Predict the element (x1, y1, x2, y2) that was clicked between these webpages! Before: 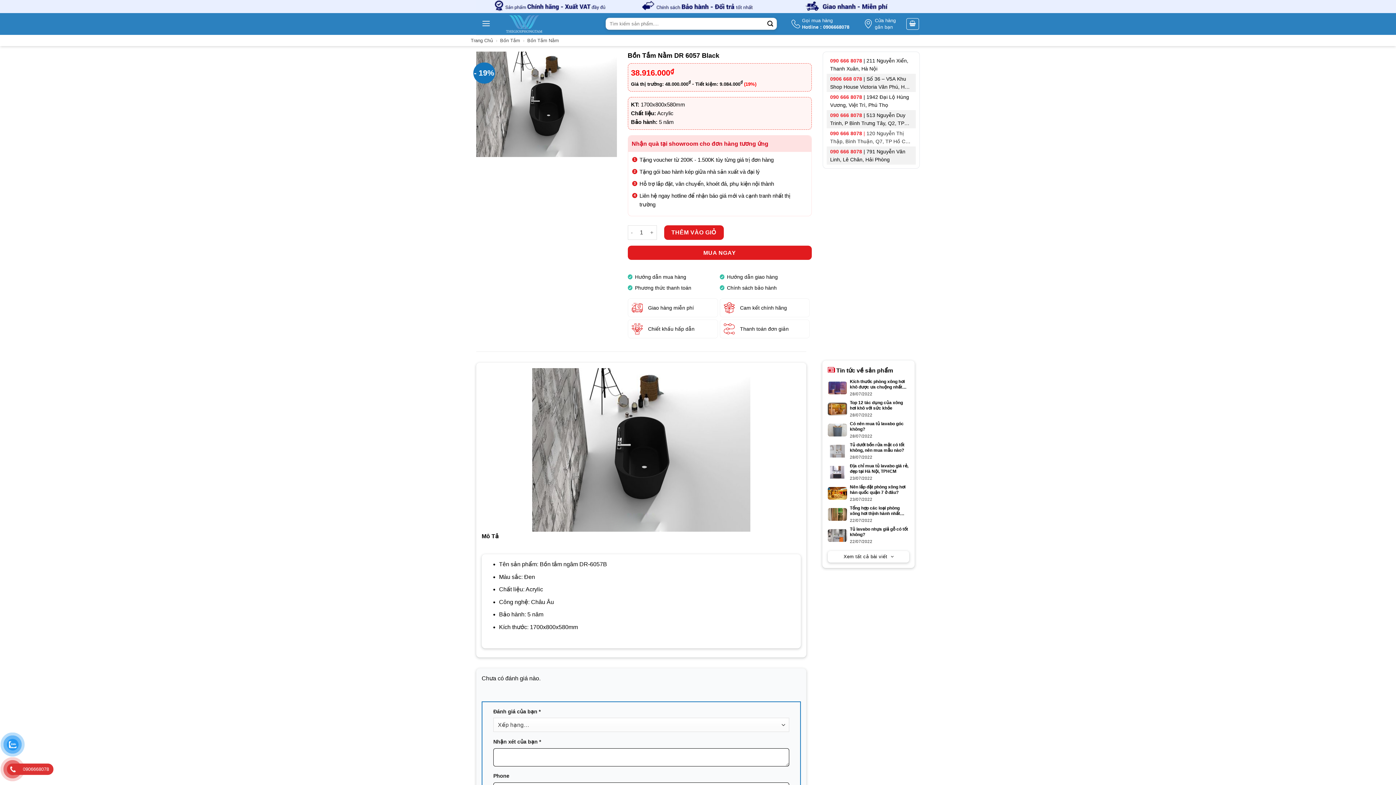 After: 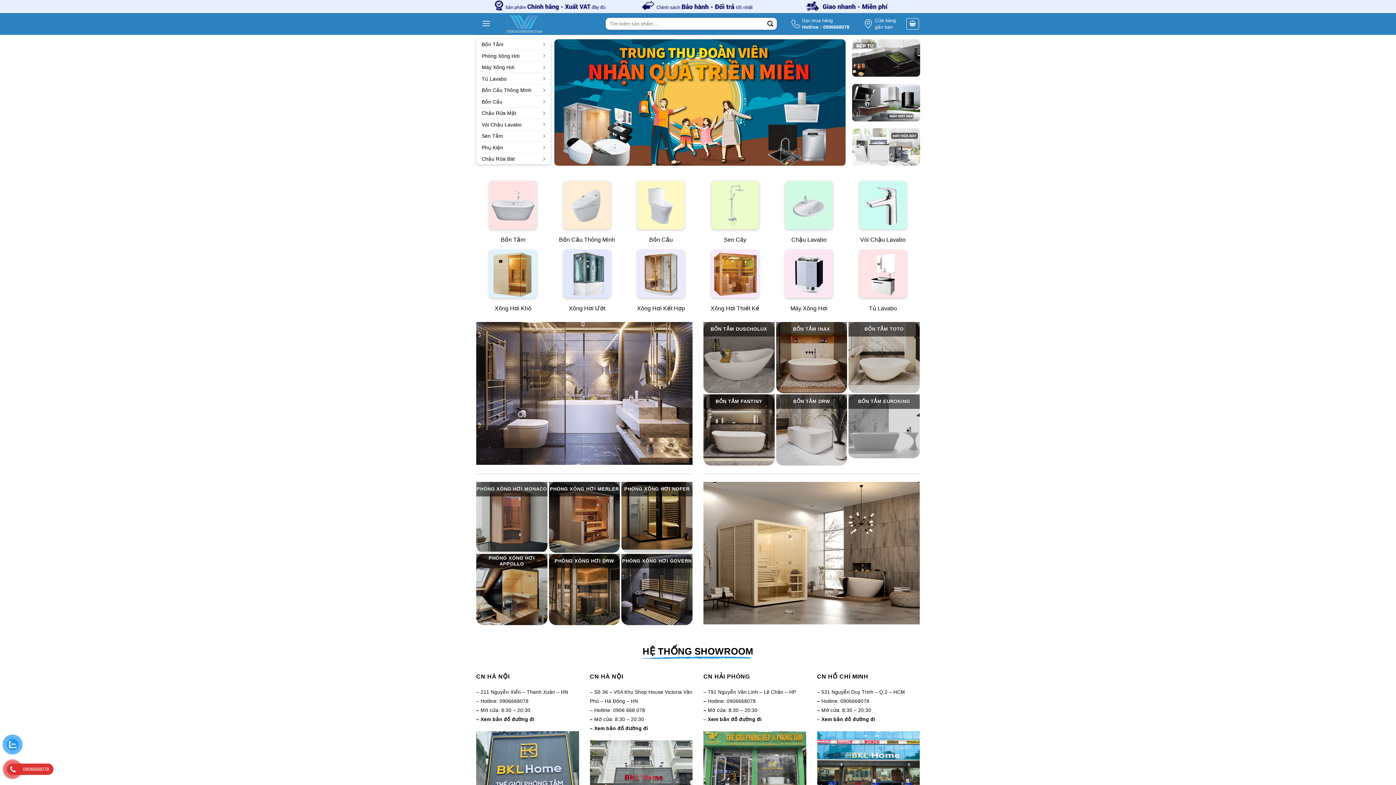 Action: label: Trang Chủ bbox: (470, 37, 493, 43)